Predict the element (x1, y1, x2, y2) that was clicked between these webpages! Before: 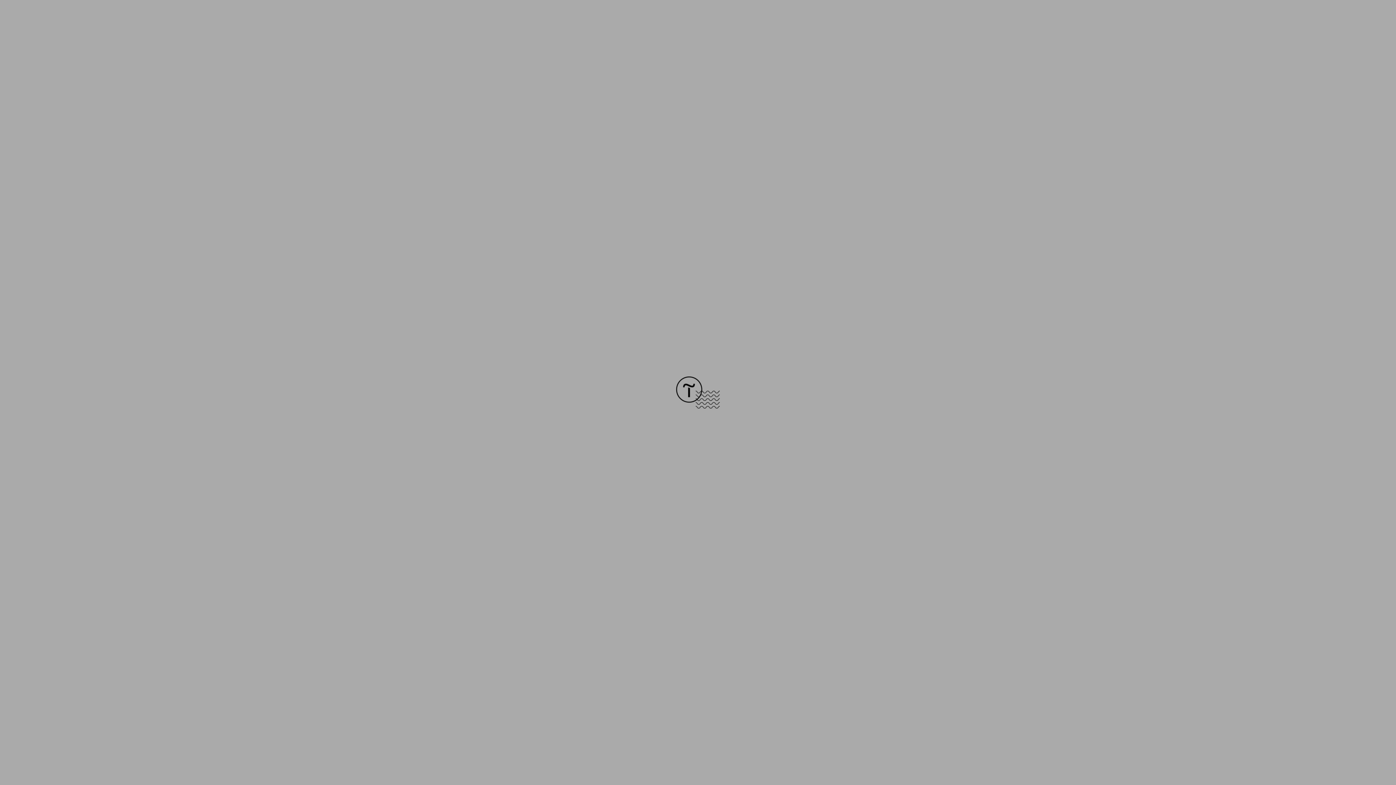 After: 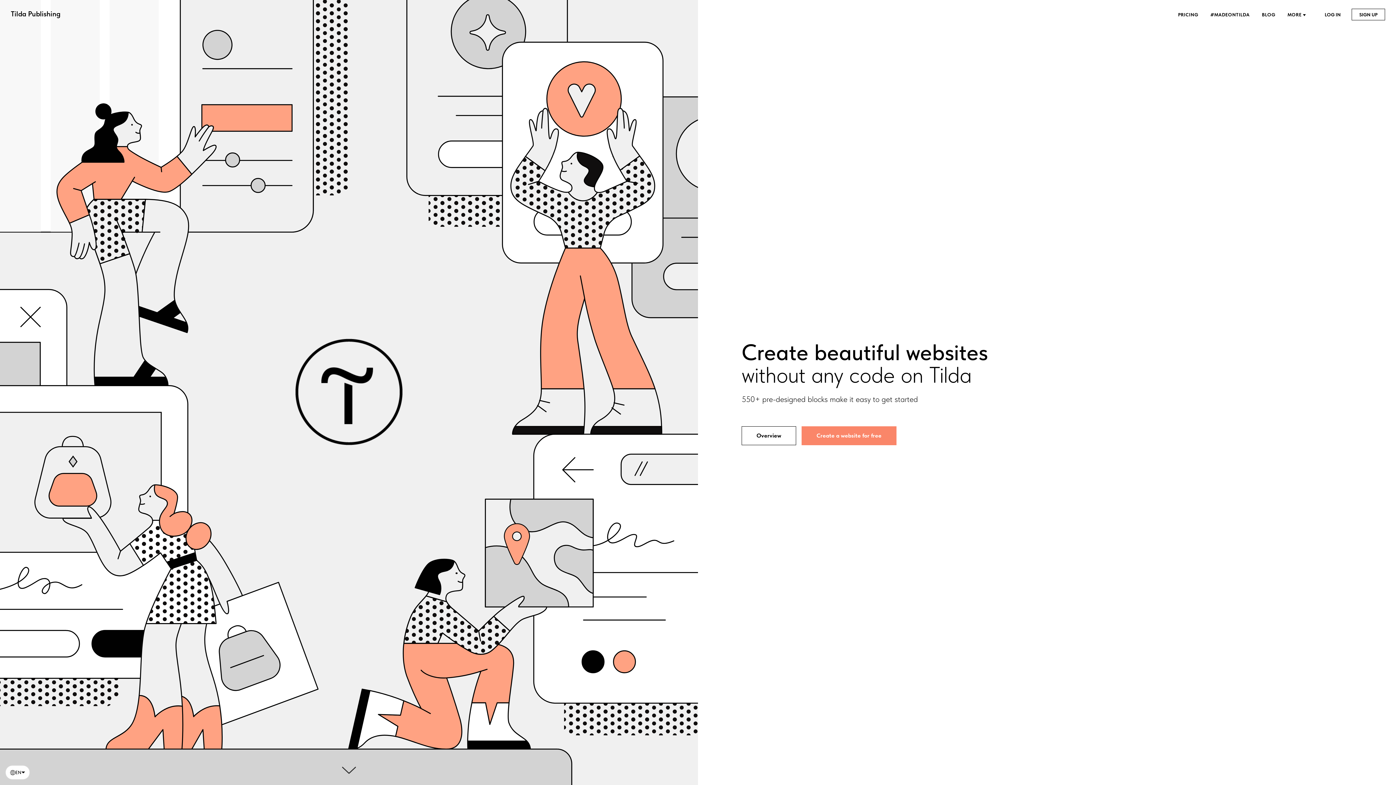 Action: bbox: (676, 403, 720, 409)